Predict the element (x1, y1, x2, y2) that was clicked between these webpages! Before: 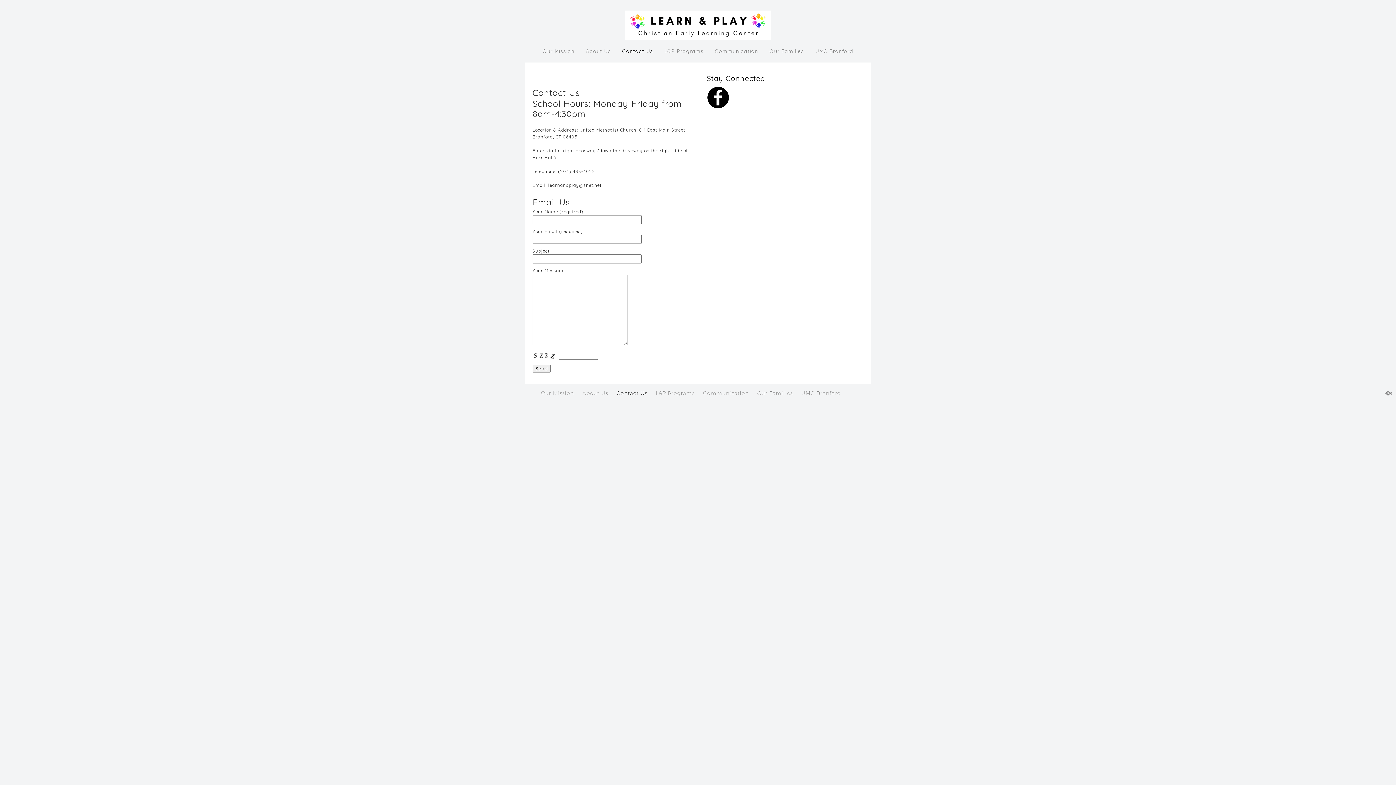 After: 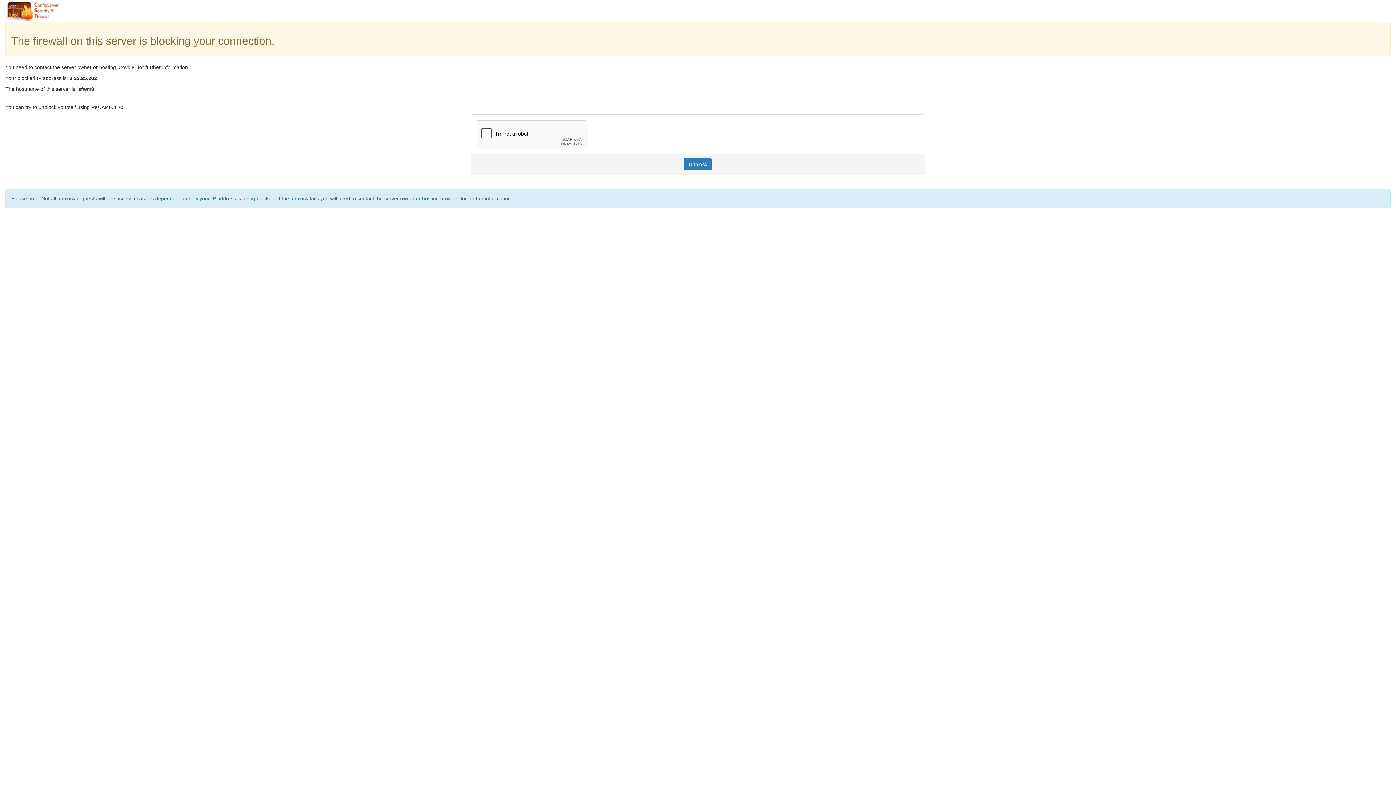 Action: bbox: (537, 46, 580, 61) label: Our Mission